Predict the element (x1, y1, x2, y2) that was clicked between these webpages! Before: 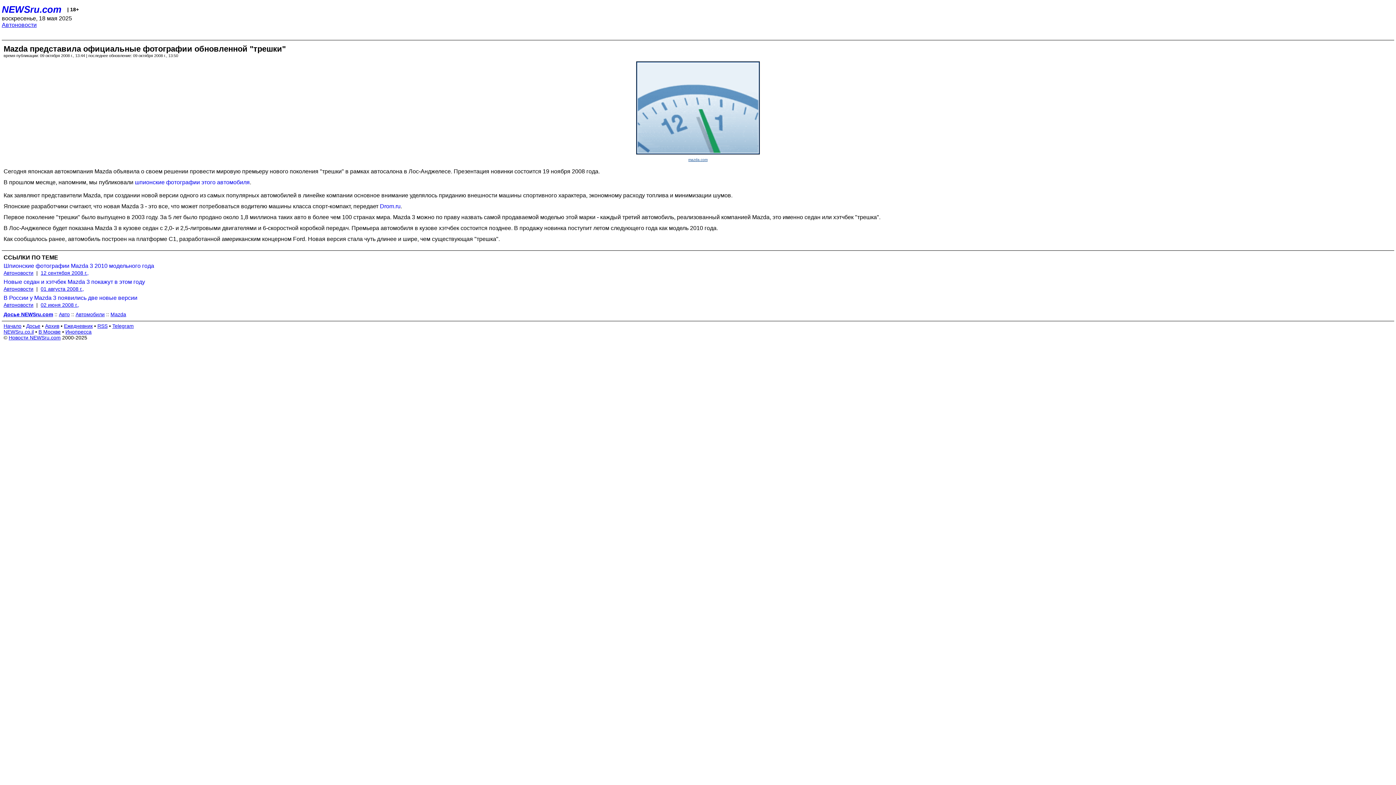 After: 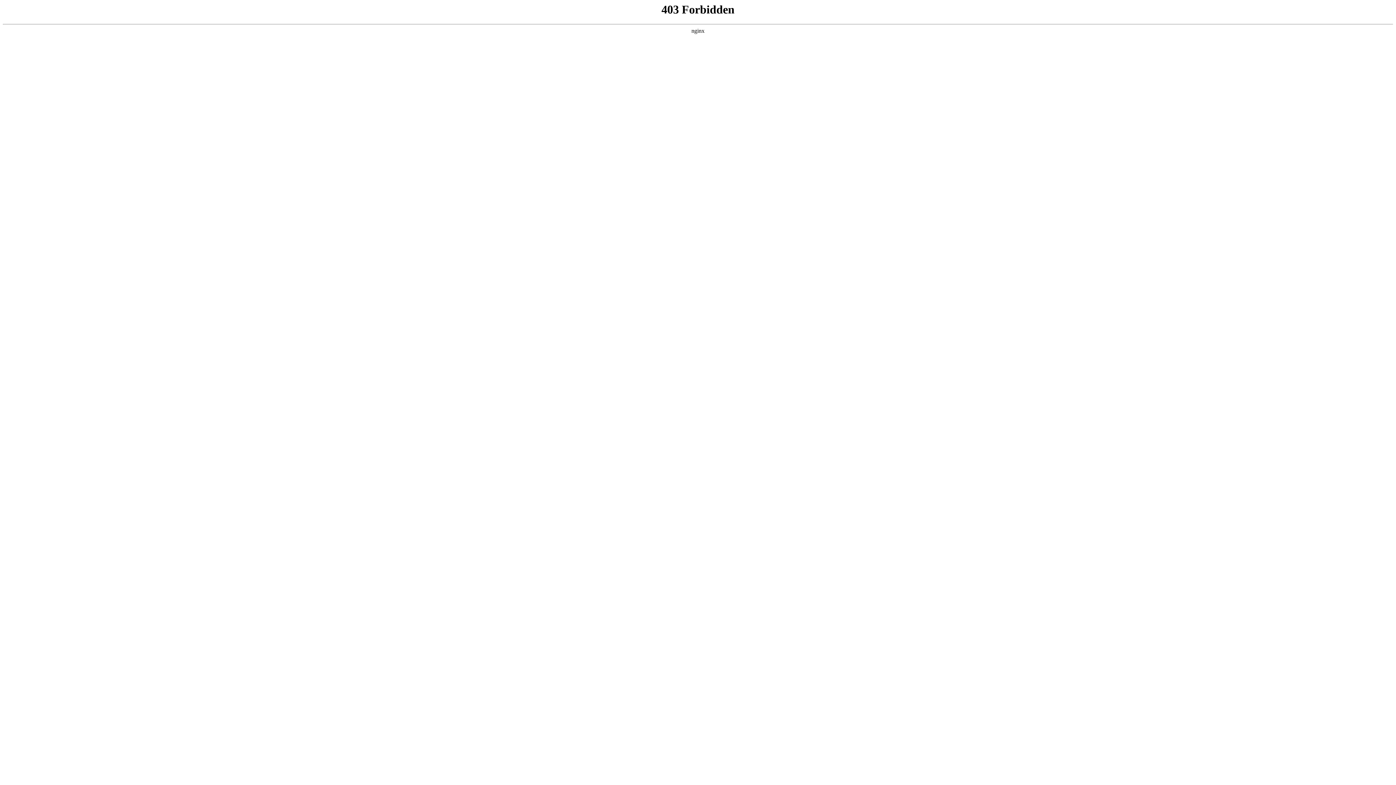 Action: label: В Москве bbox: (38, 328, 60, 334)